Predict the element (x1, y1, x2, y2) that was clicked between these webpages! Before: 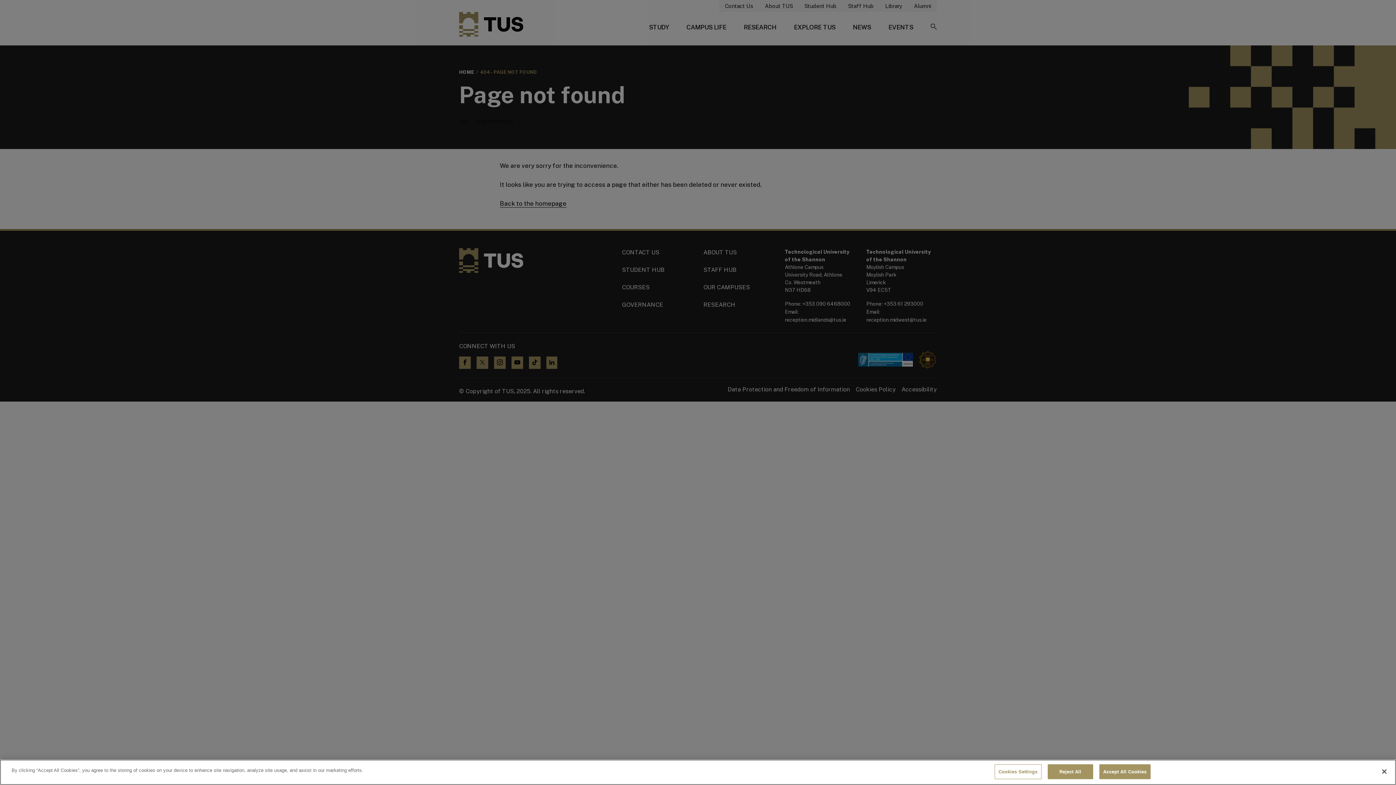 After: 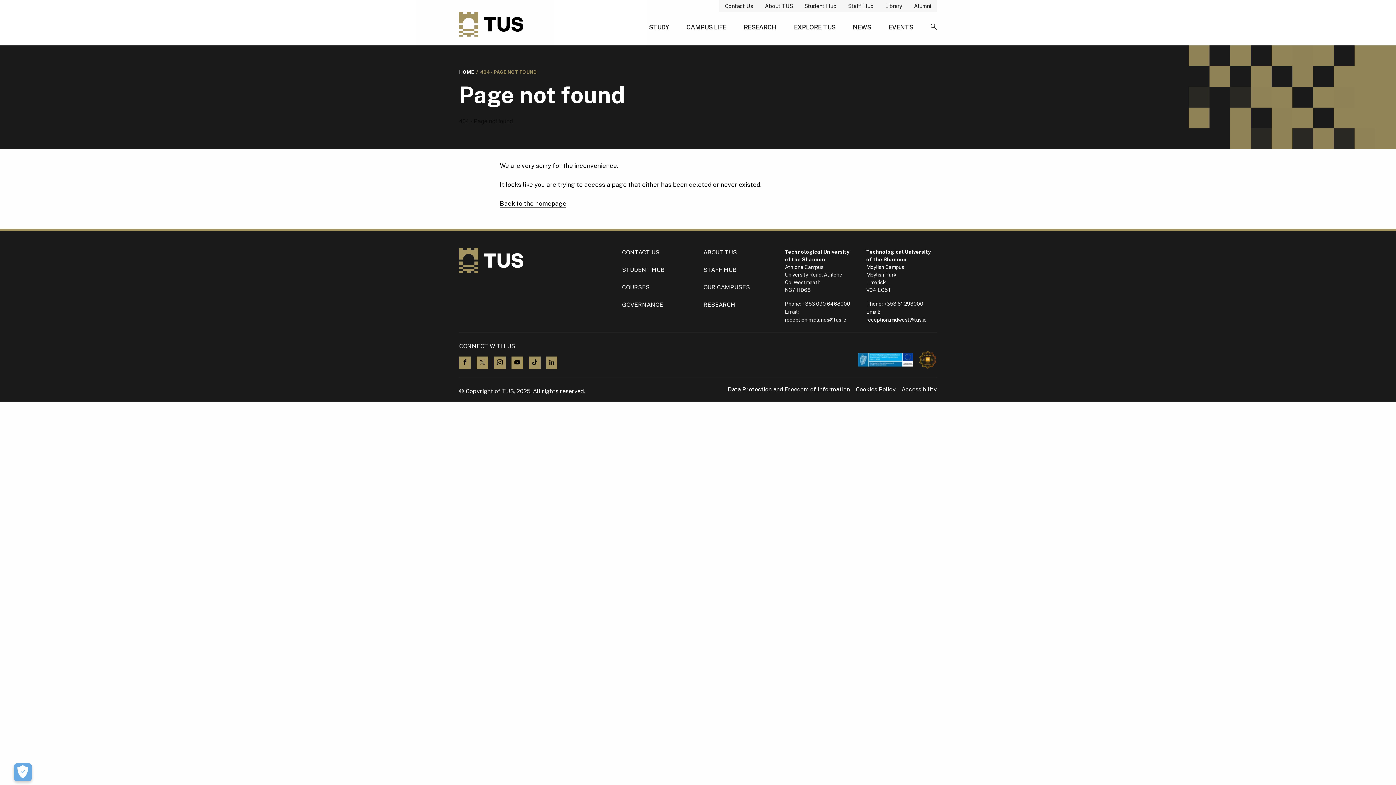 Action: label: Reject All bbox: (1047, 764, 1093, 779)